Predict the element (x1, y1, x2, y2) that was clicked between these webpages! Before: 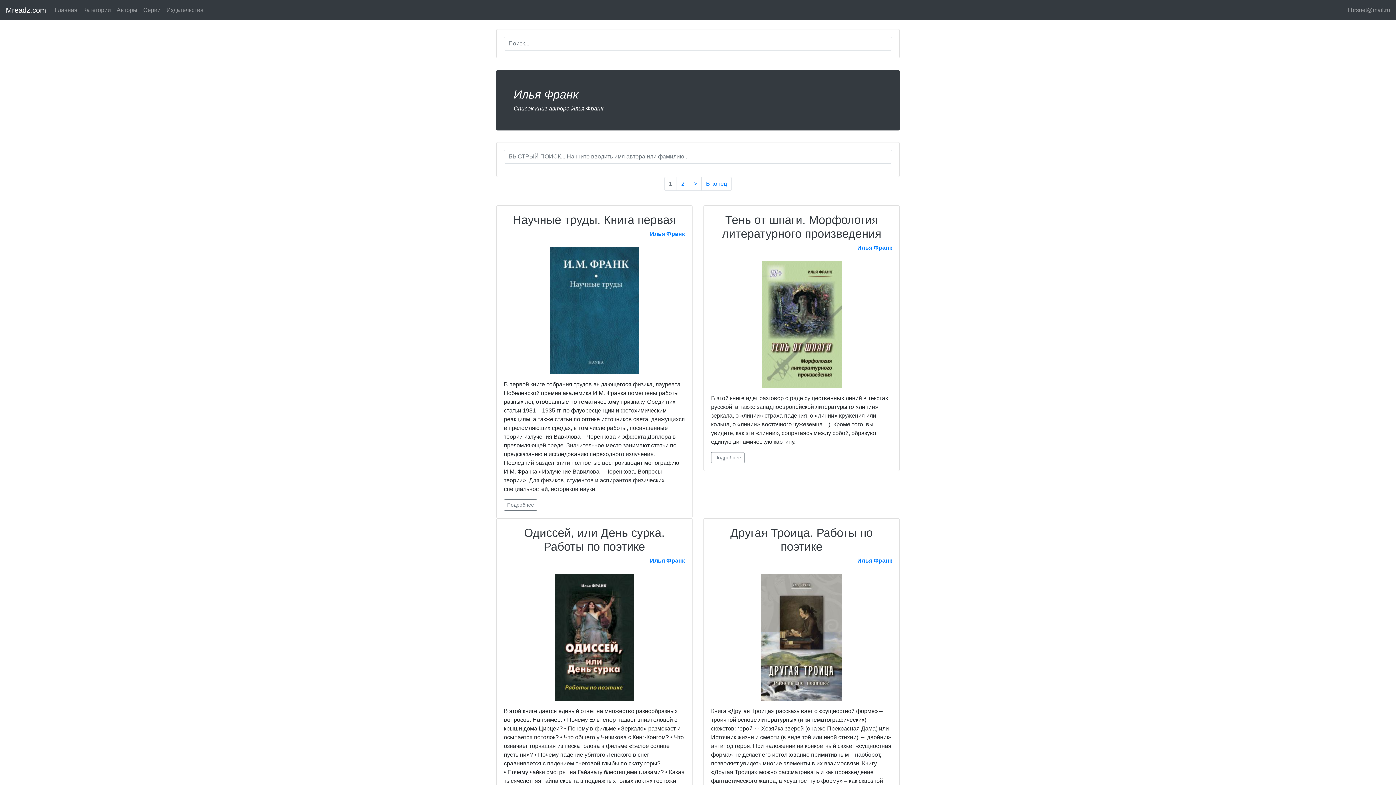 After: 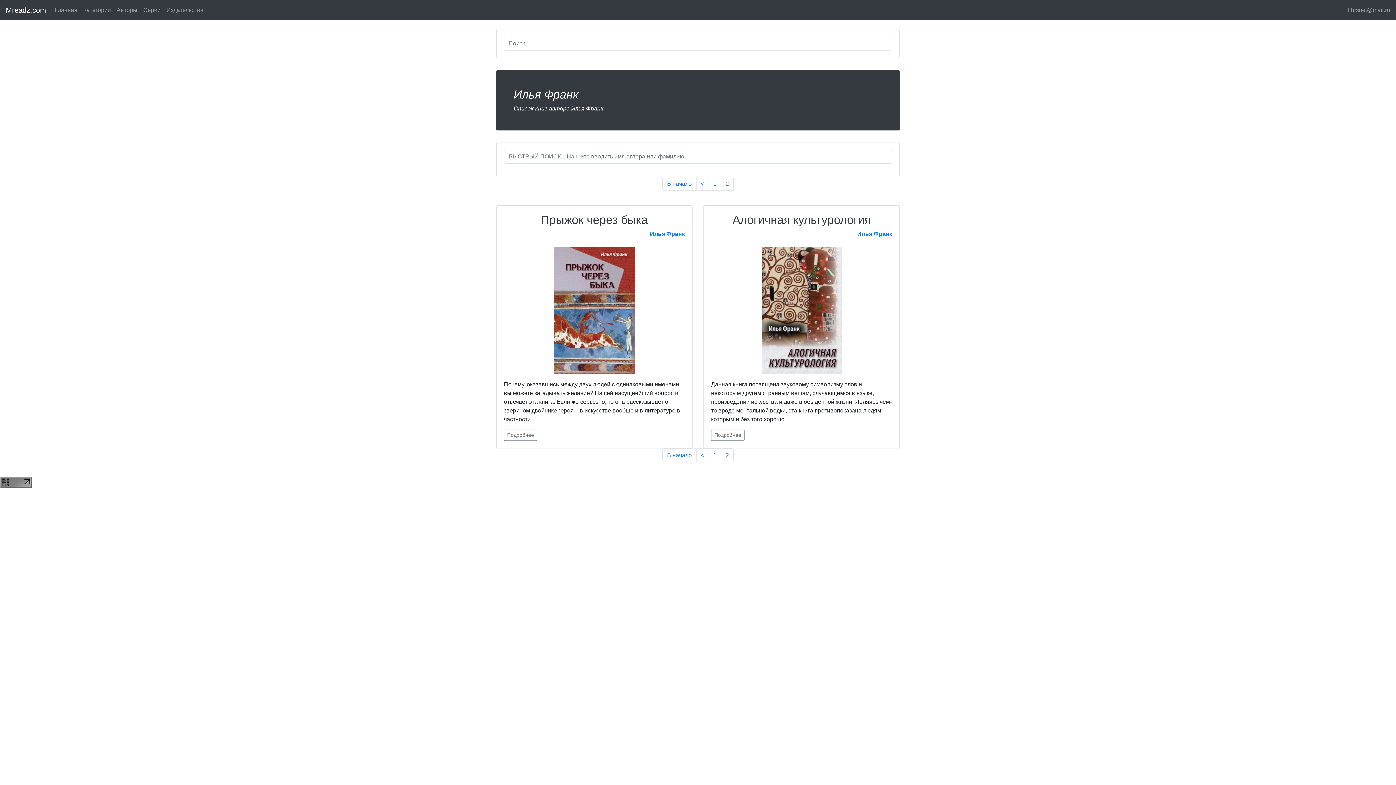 Action: label: В конец bbox: (701, 177, 732, 190)